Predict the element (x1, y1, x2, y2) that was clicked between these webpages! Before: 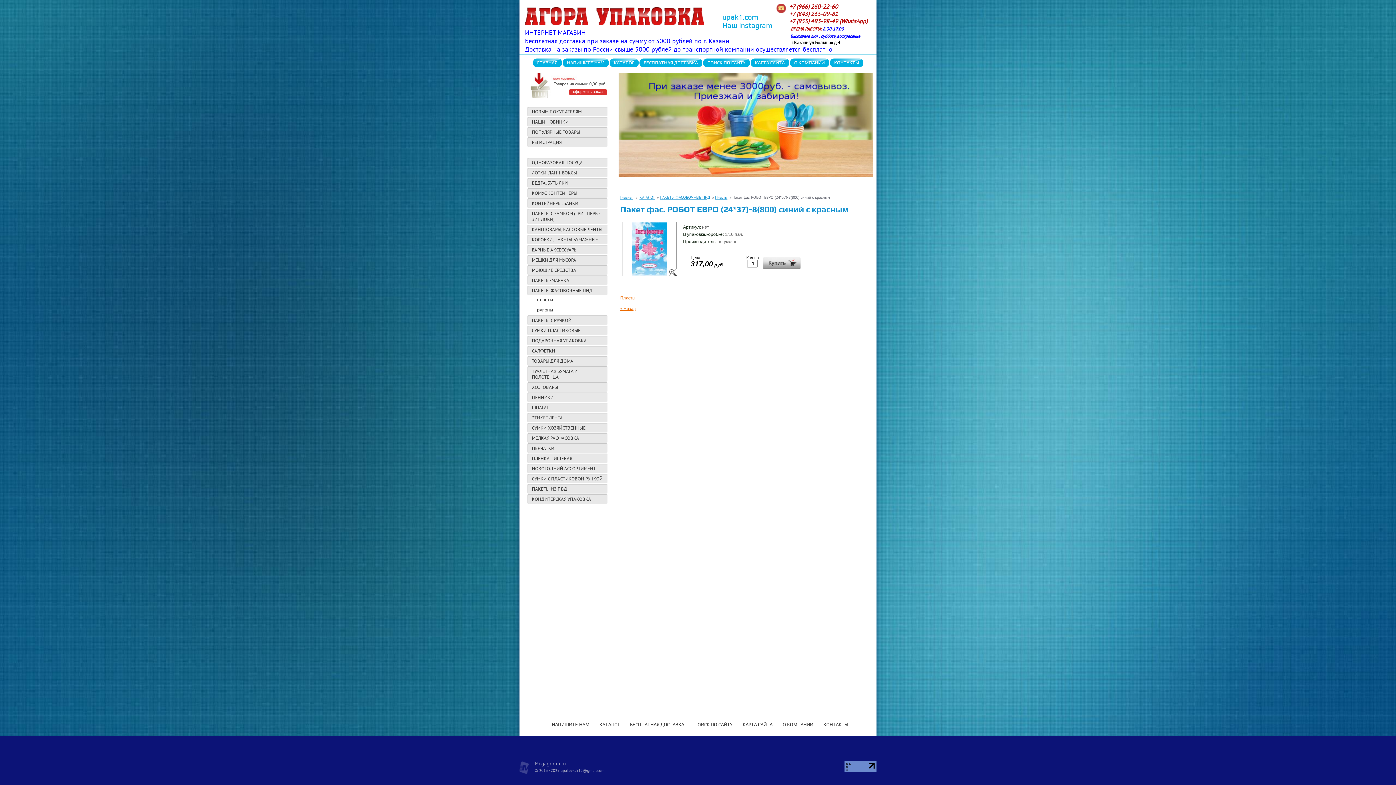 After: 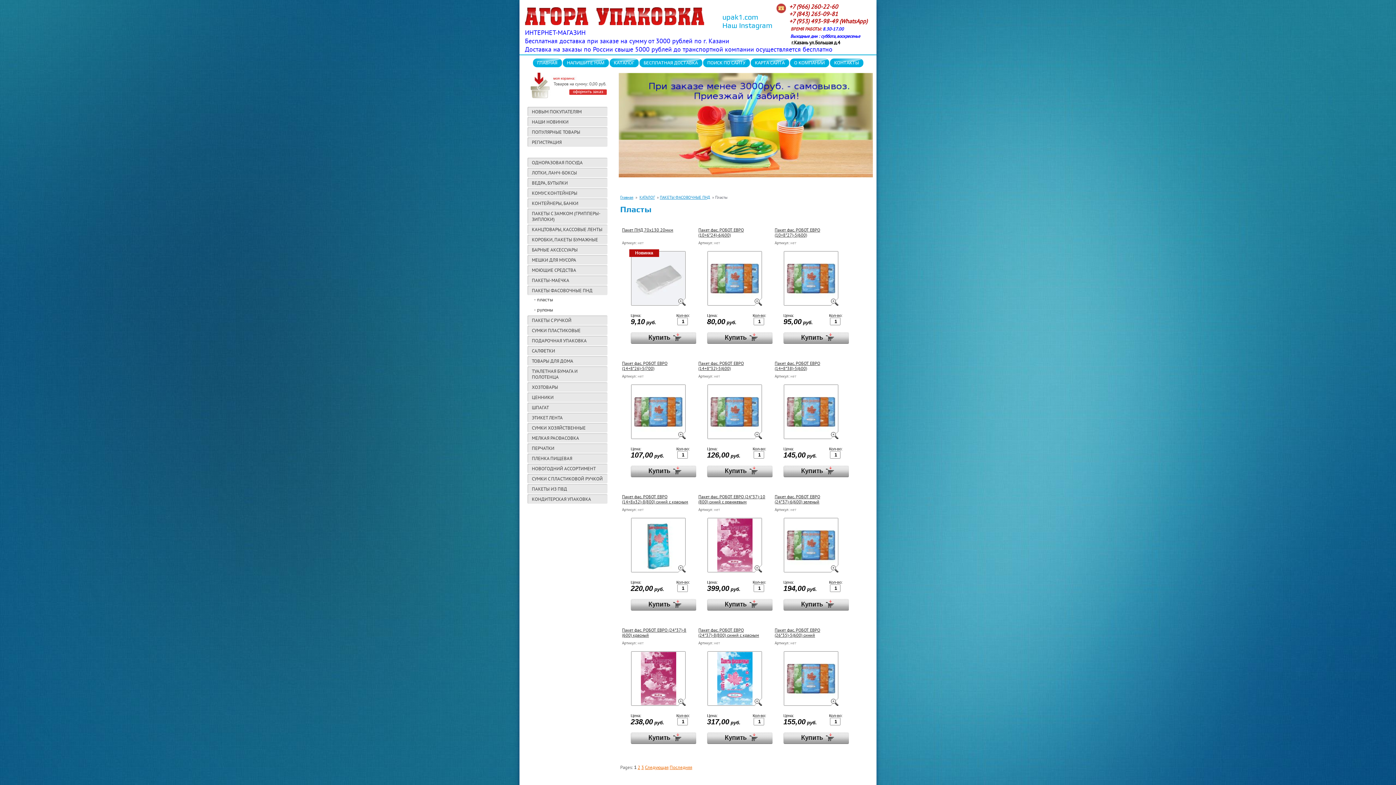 Action: label: пласты bbox: (527, 295, 607, 304)